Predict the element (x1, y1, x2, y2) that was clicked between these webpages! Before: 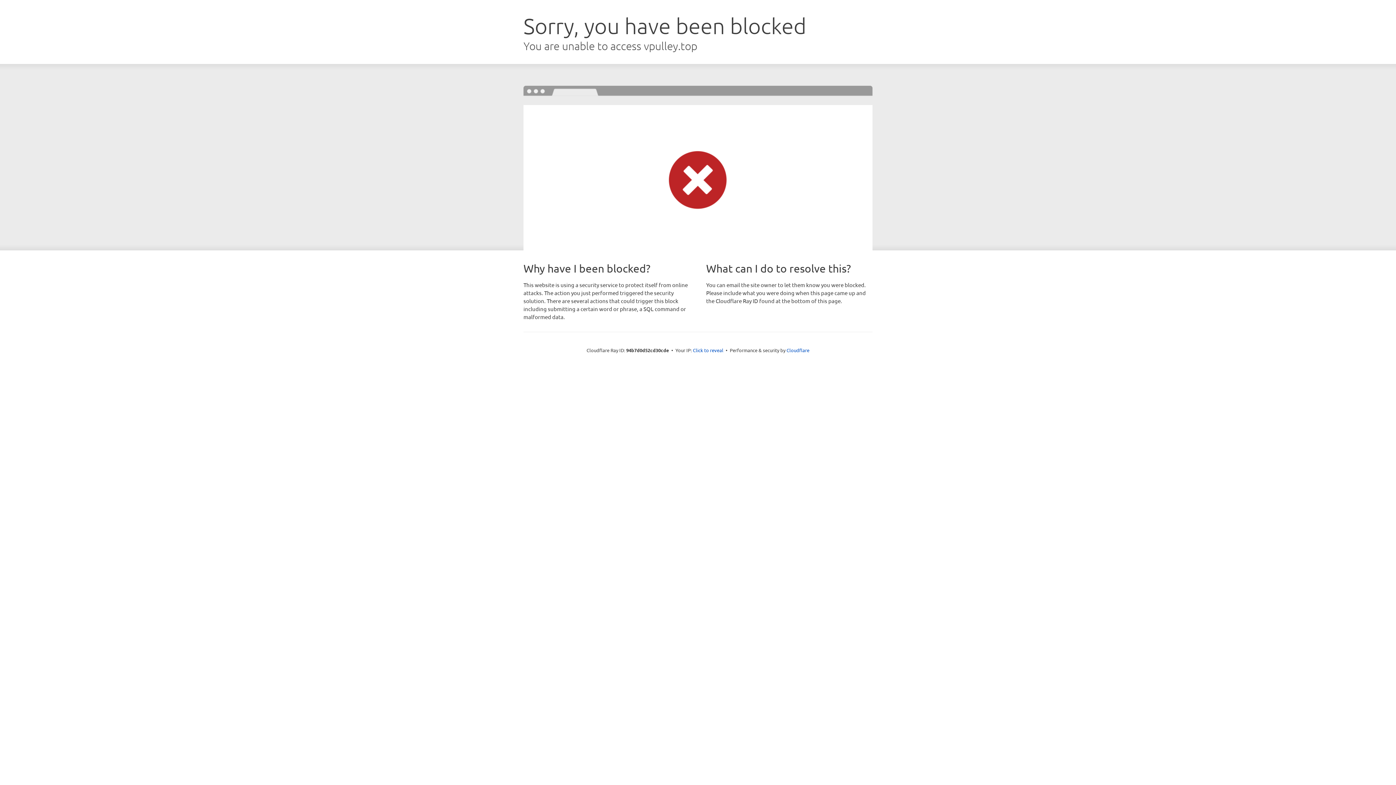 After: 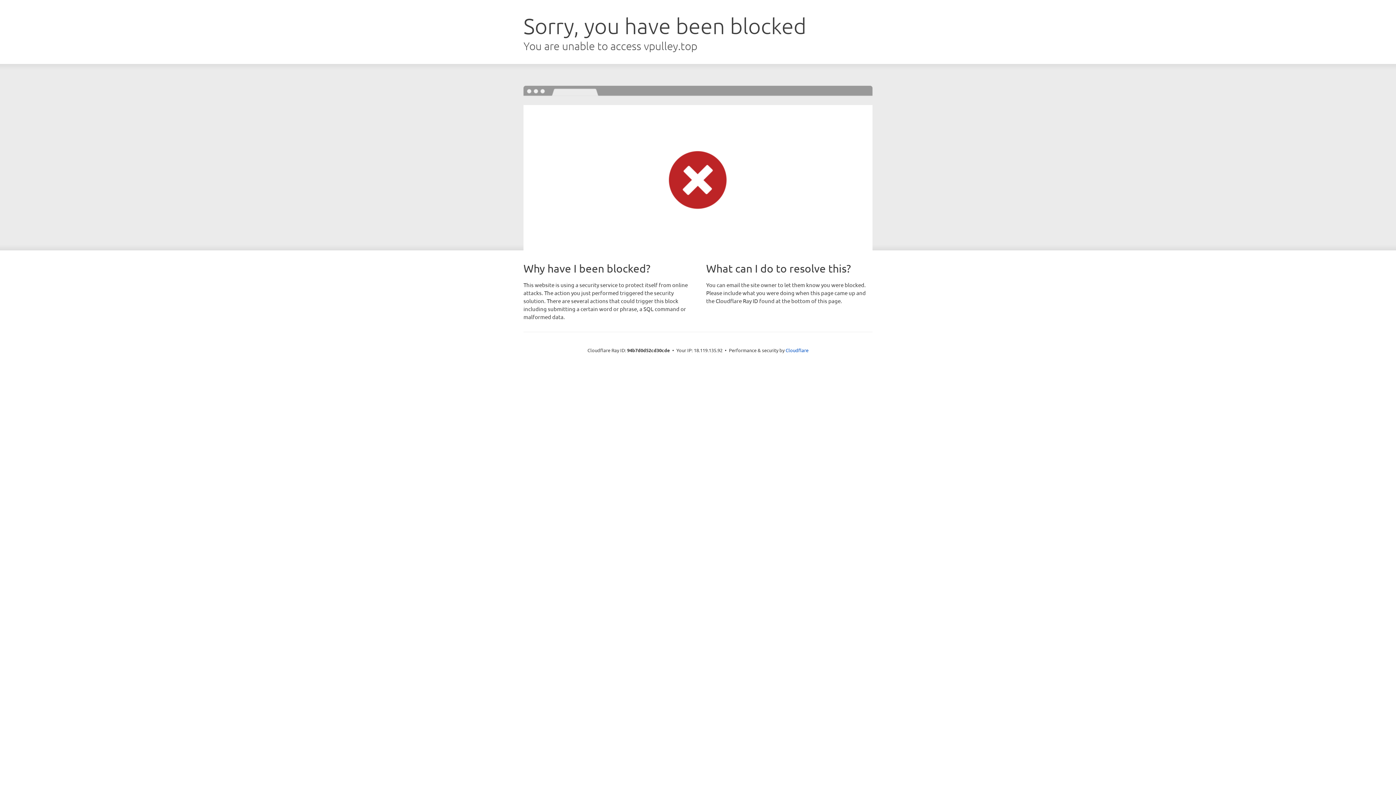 Action: label: Click to reveal bbox: (693, 346, 723, 353)